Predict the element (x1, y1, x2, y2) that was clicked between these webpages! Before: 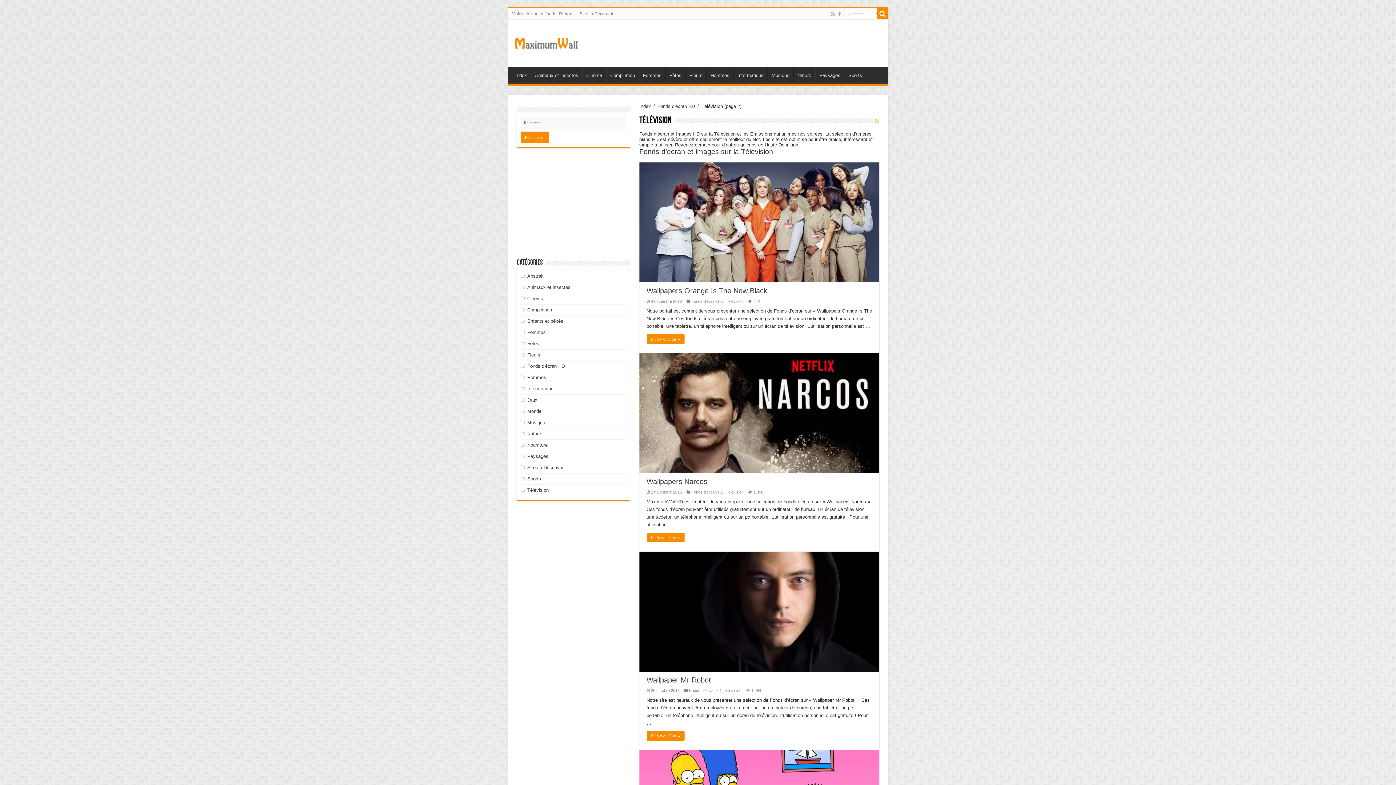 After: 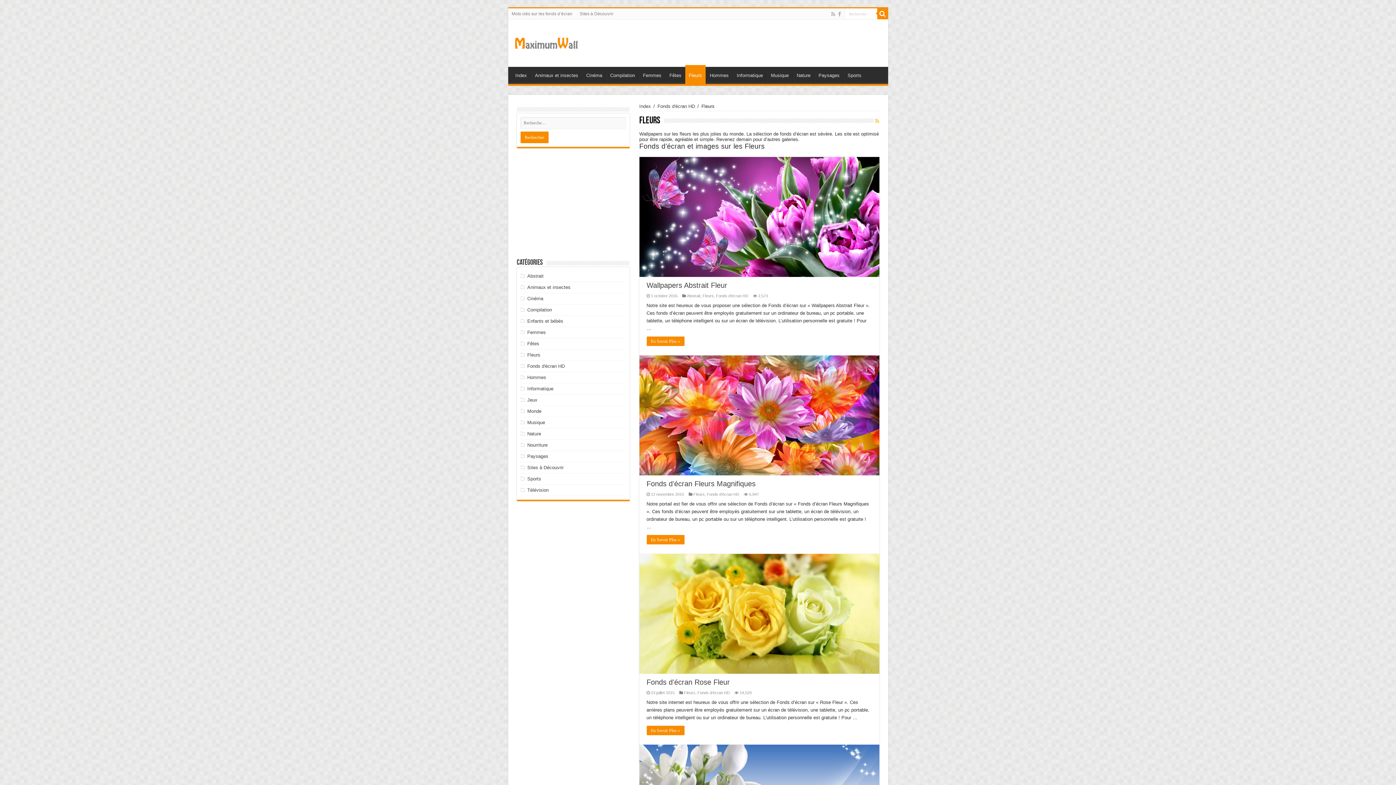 Action: bbox: (527, 352, 540, 357) label: Fleurs